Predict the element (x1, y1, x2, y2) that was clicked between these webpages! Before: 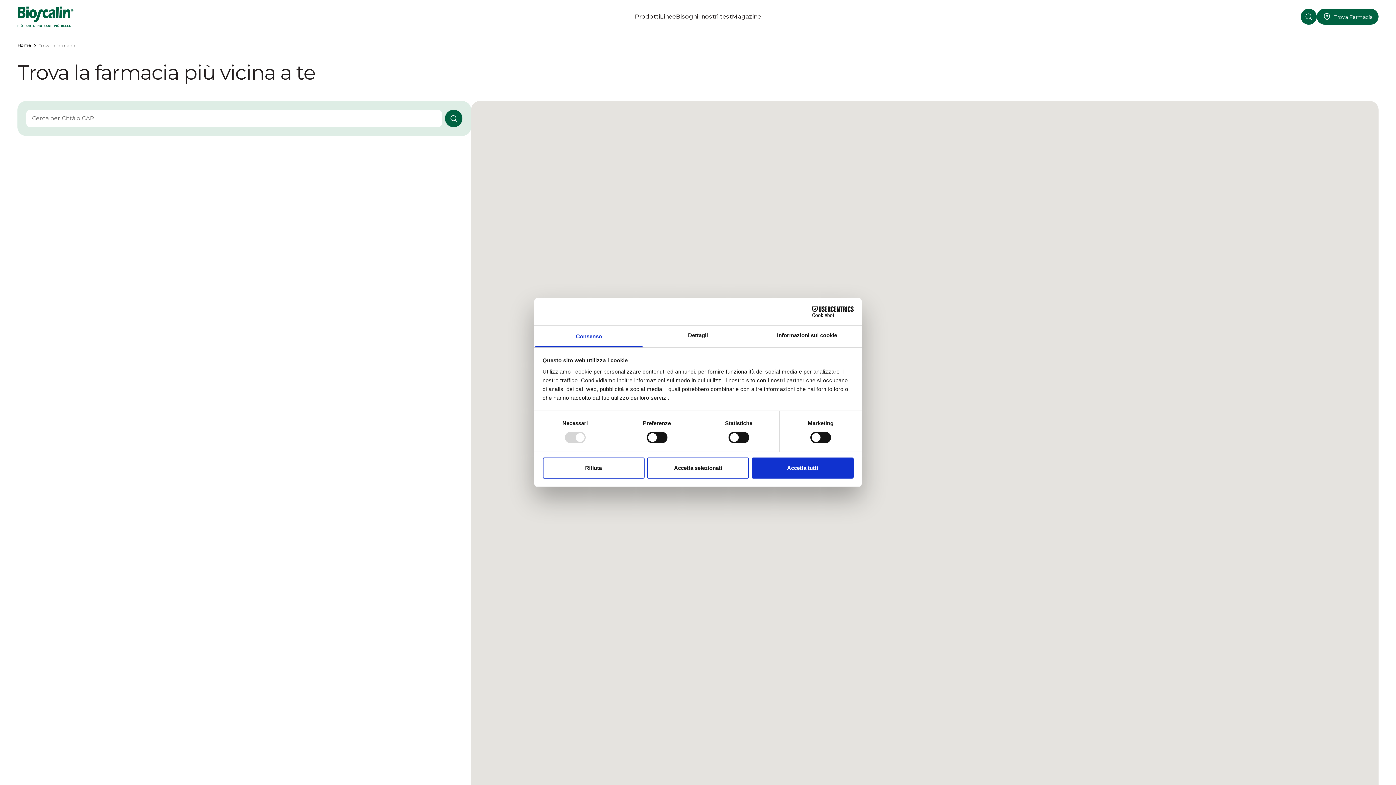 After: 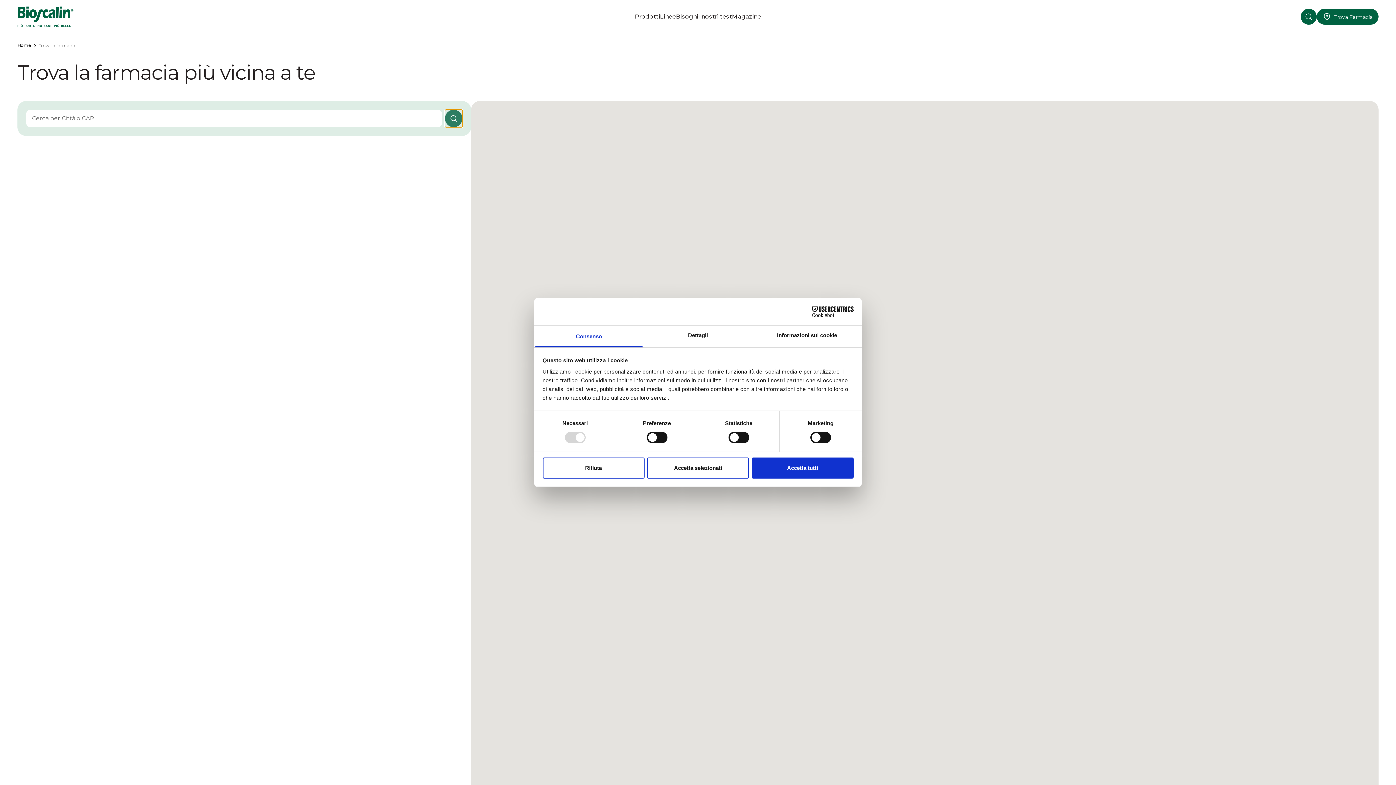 Action: bbox: (445, 109, 462, 127)